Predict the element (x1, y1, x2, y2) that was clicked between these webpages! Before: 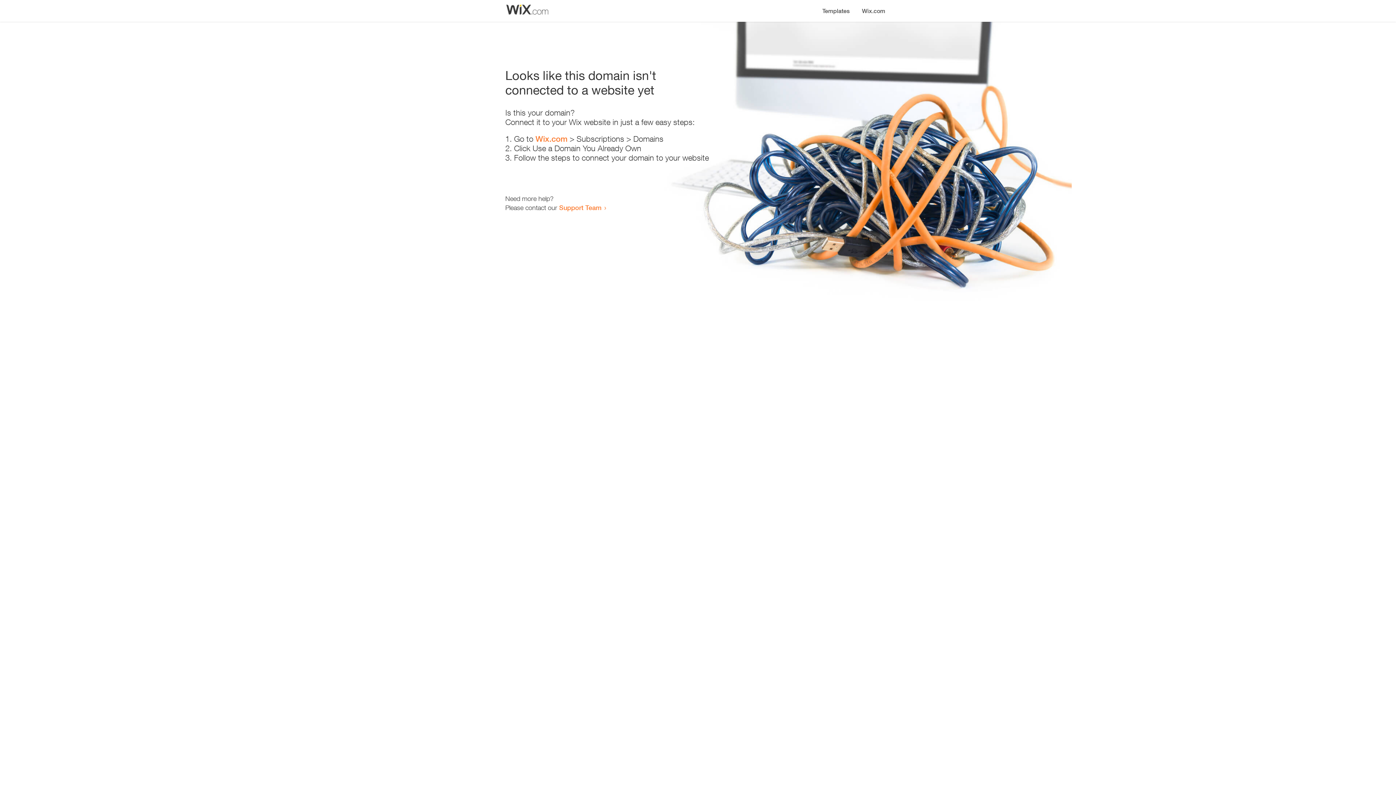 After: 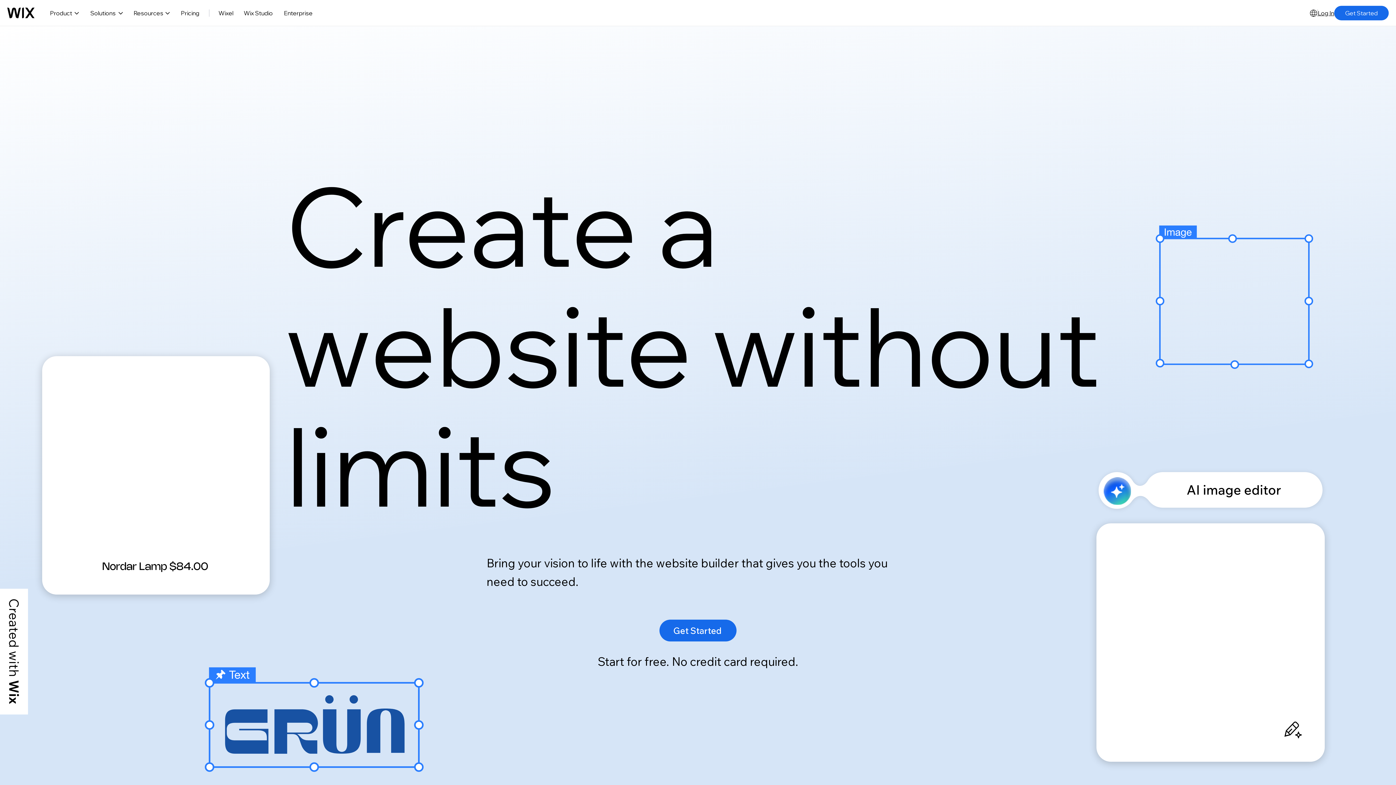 Action: bbox: (535, 134, 567, 143) label: Wix.com